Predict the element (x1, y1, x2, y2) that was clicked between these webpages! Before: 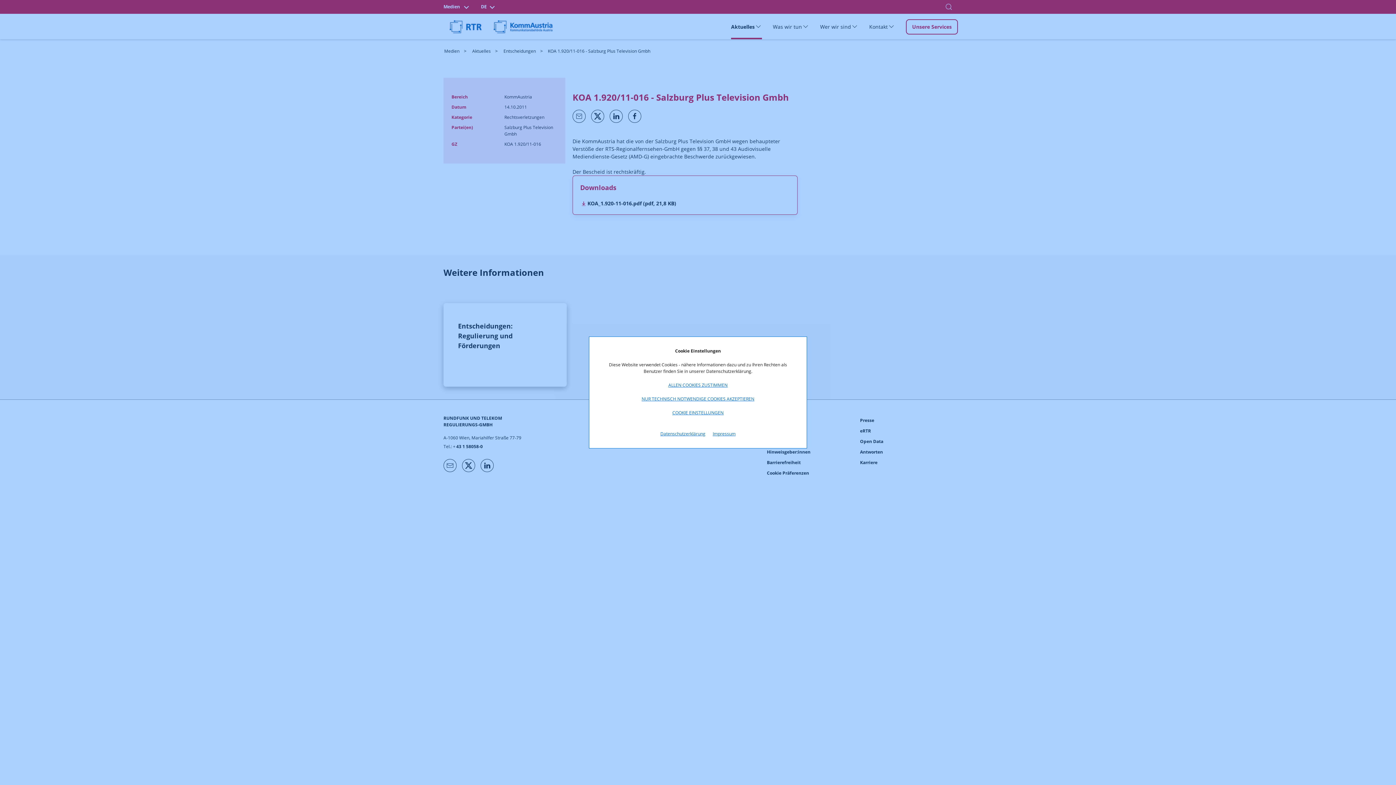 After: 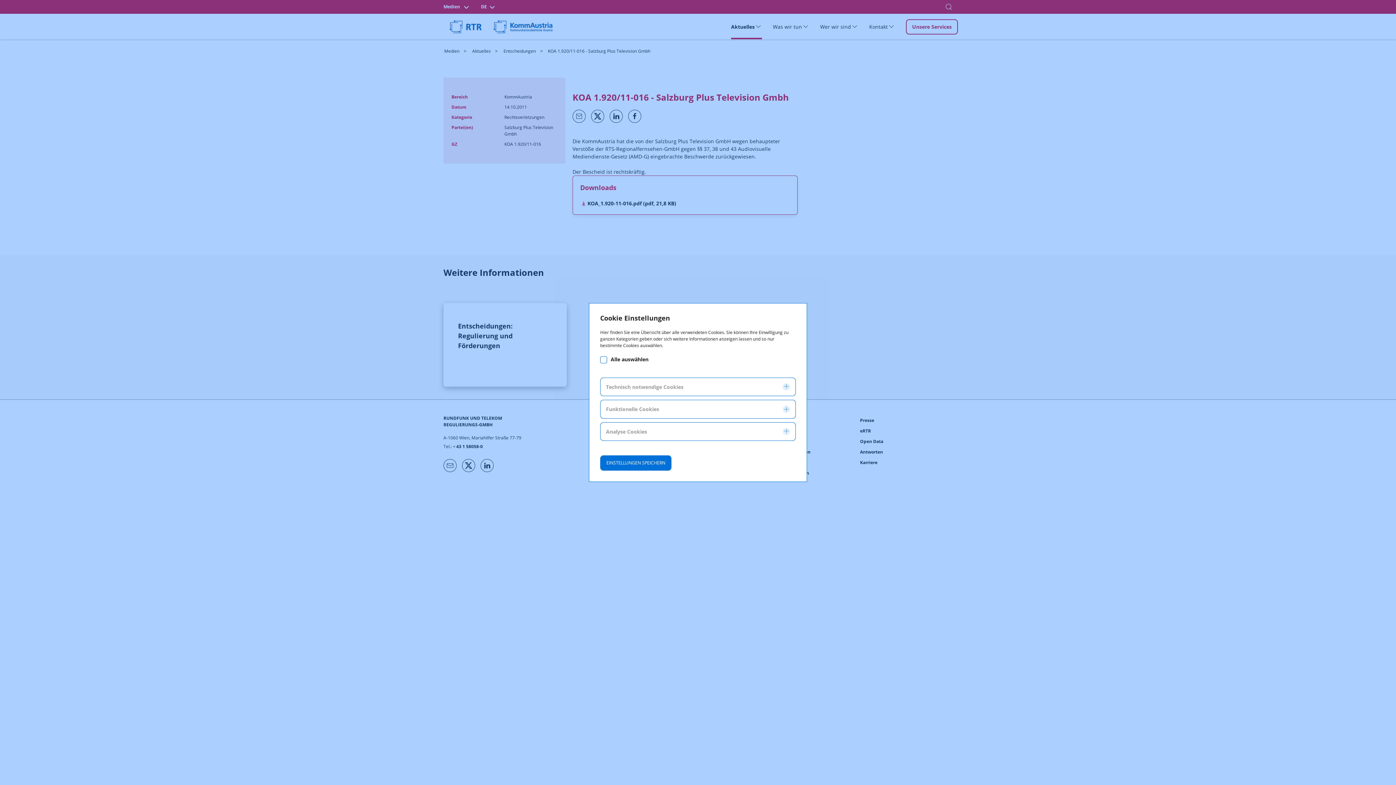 Action: label: COOKIE EINSTELLUNGEN bbox: (672, 409, 723, 416)